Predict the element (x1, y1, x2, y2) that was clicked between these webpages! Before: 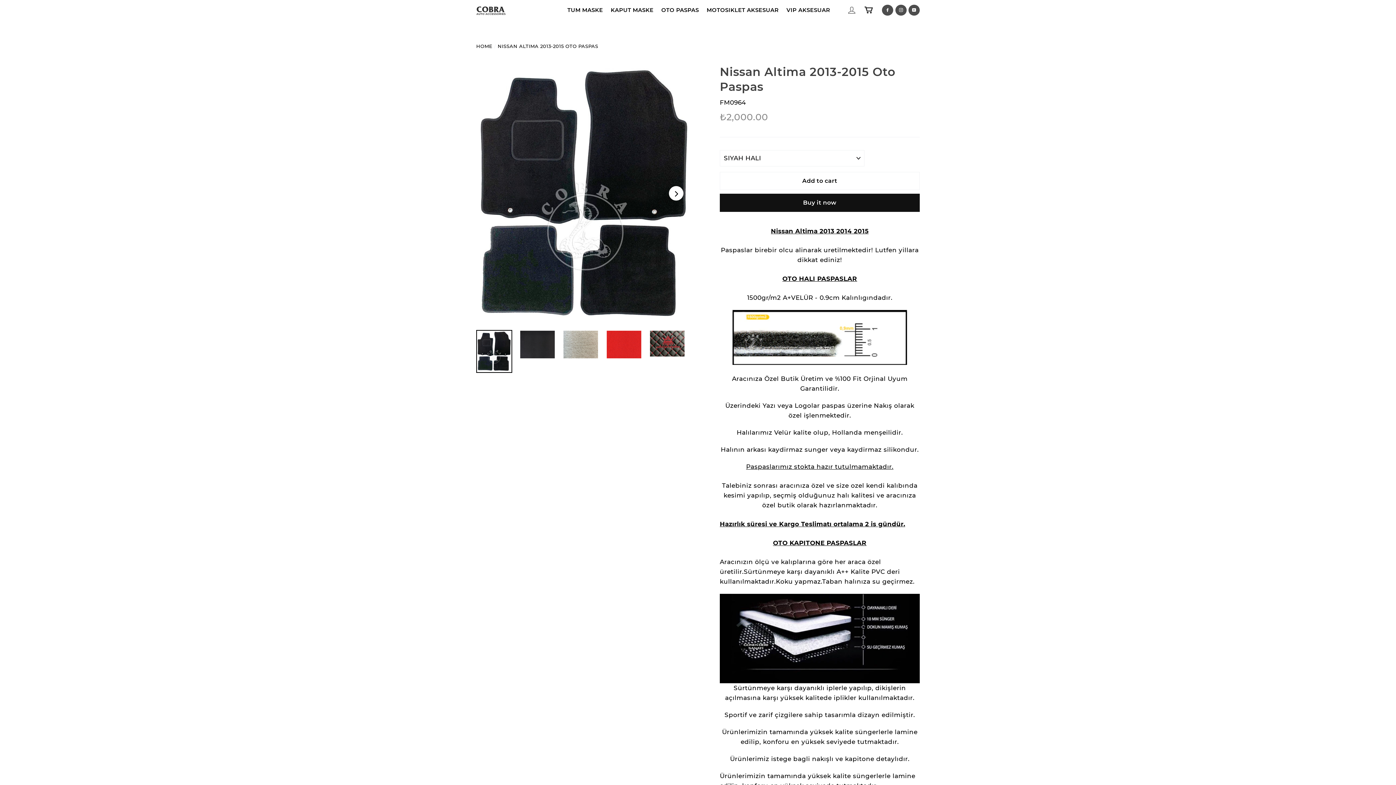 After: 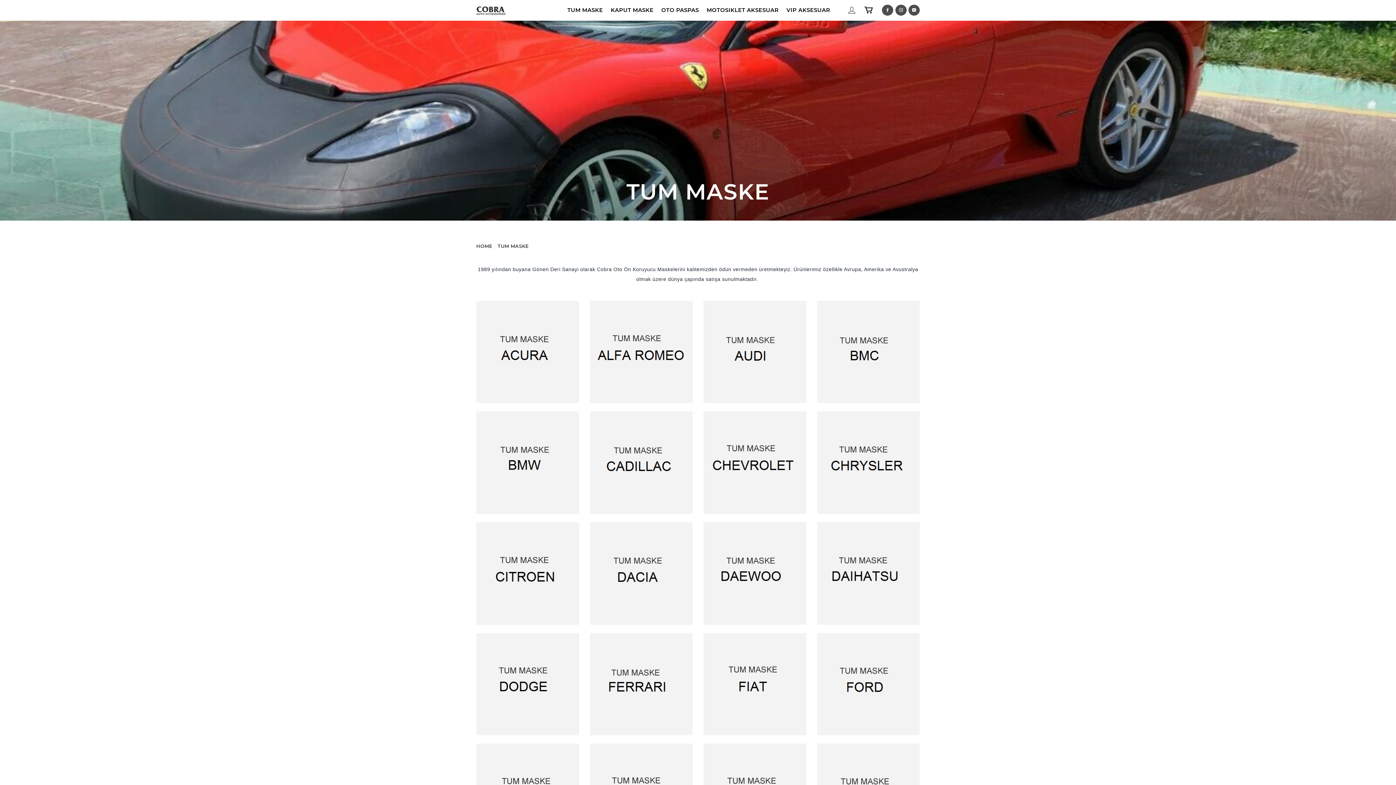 Action: label: TUM MASKE bbox: (564, 3, 606, 17)